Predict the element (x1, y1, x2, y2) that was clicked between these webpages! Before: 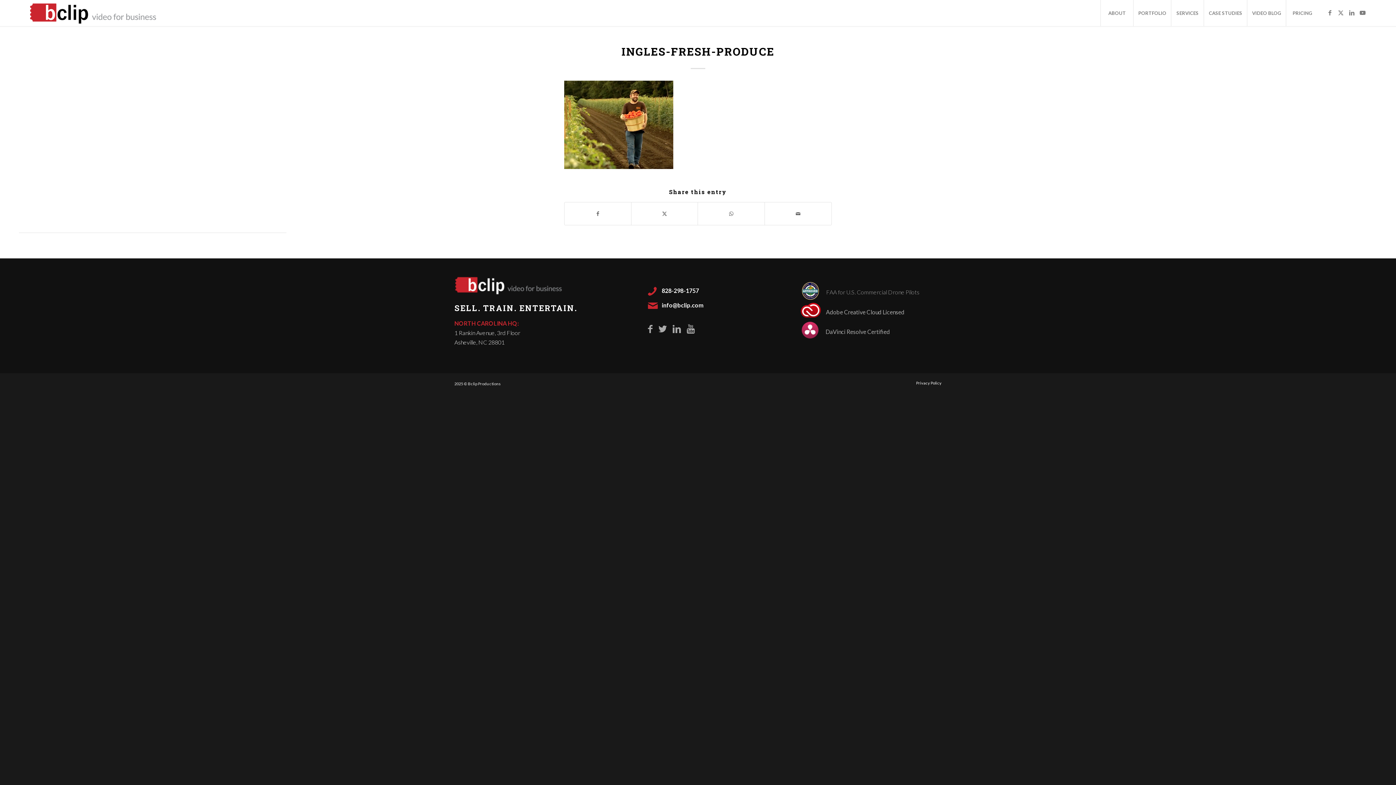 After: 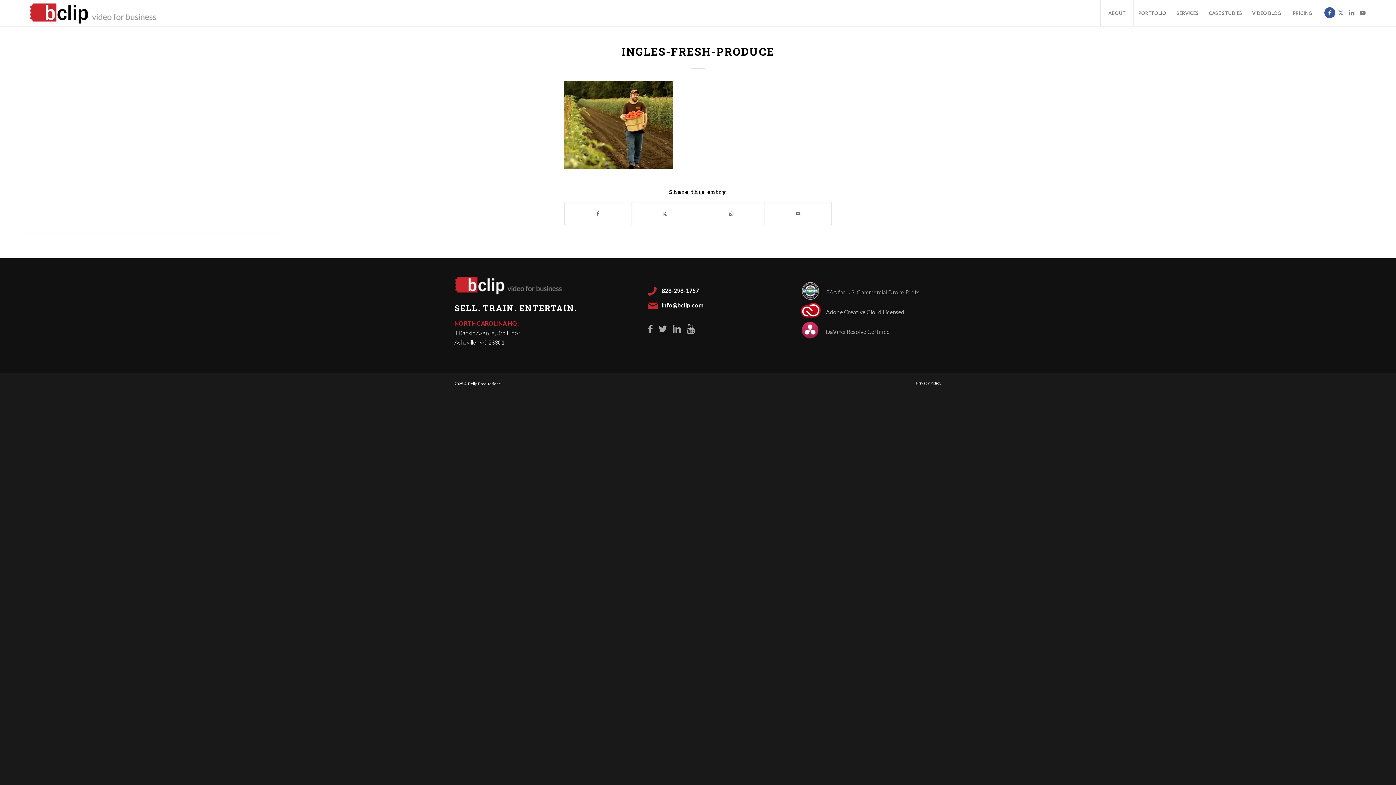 Action: label: Link to Facebook bbox: (1324, 7, 1335, 18)